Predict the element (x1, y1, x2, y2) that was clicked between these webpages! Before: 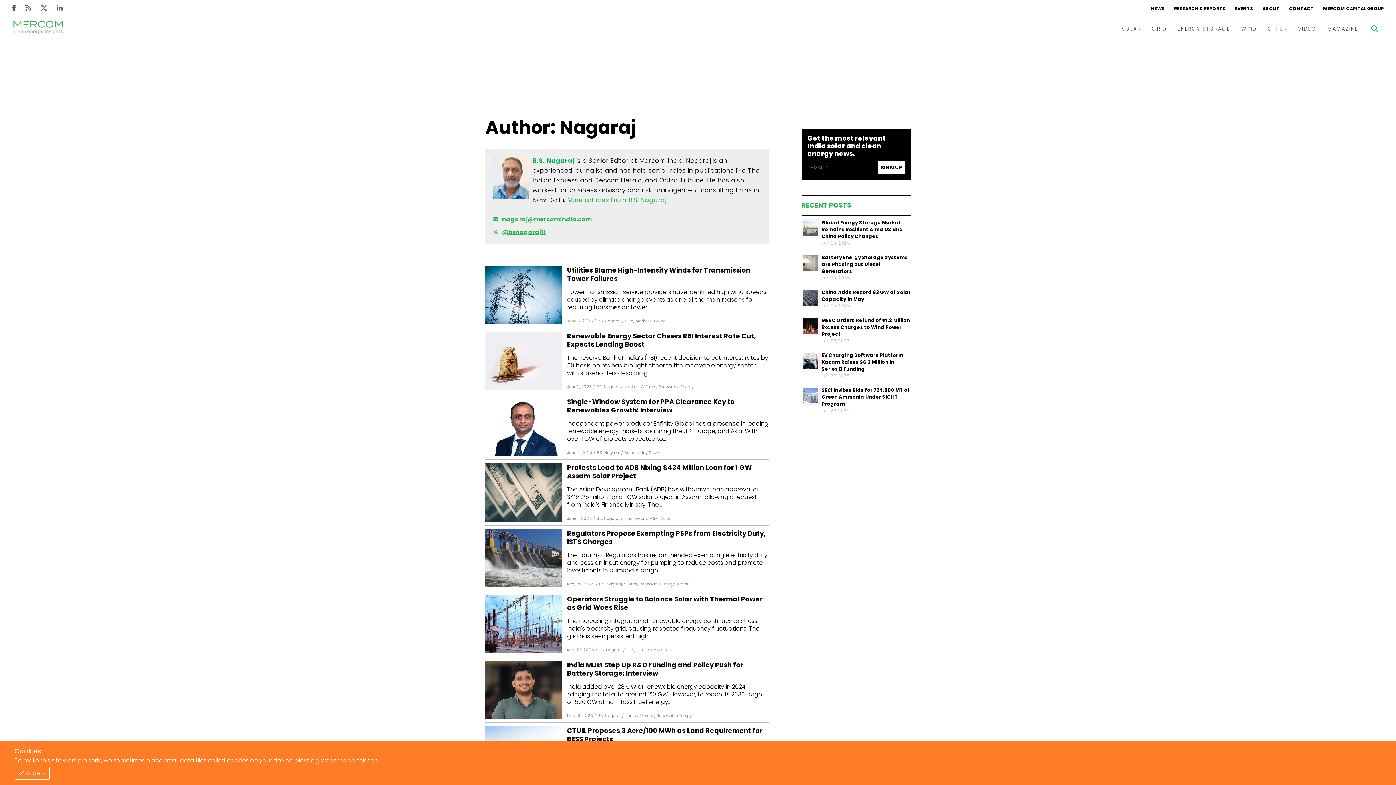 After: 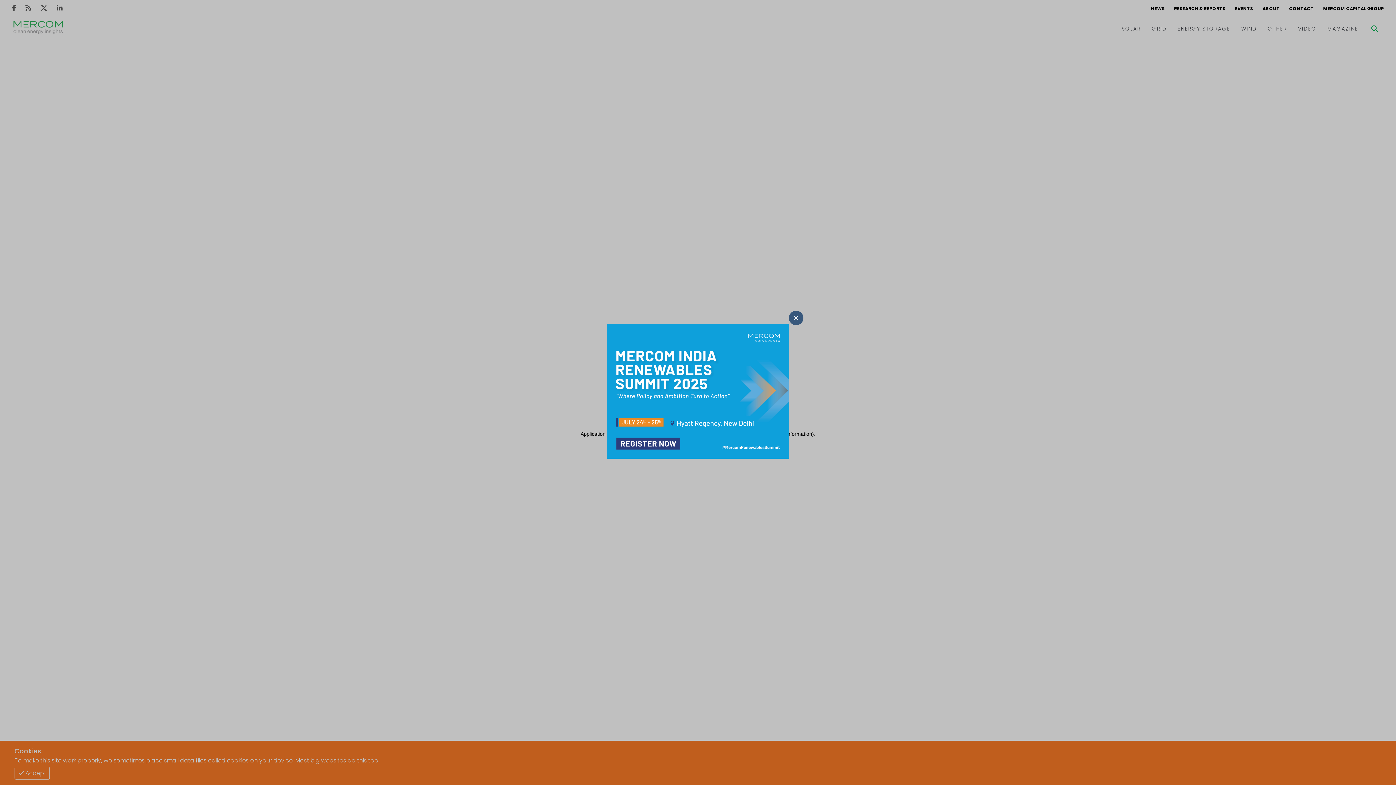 Action: bbox: (821, 317, 910, 337) label: MERC Orders Refund of ₹14.2 Million Excess Charges to Wind Power Project